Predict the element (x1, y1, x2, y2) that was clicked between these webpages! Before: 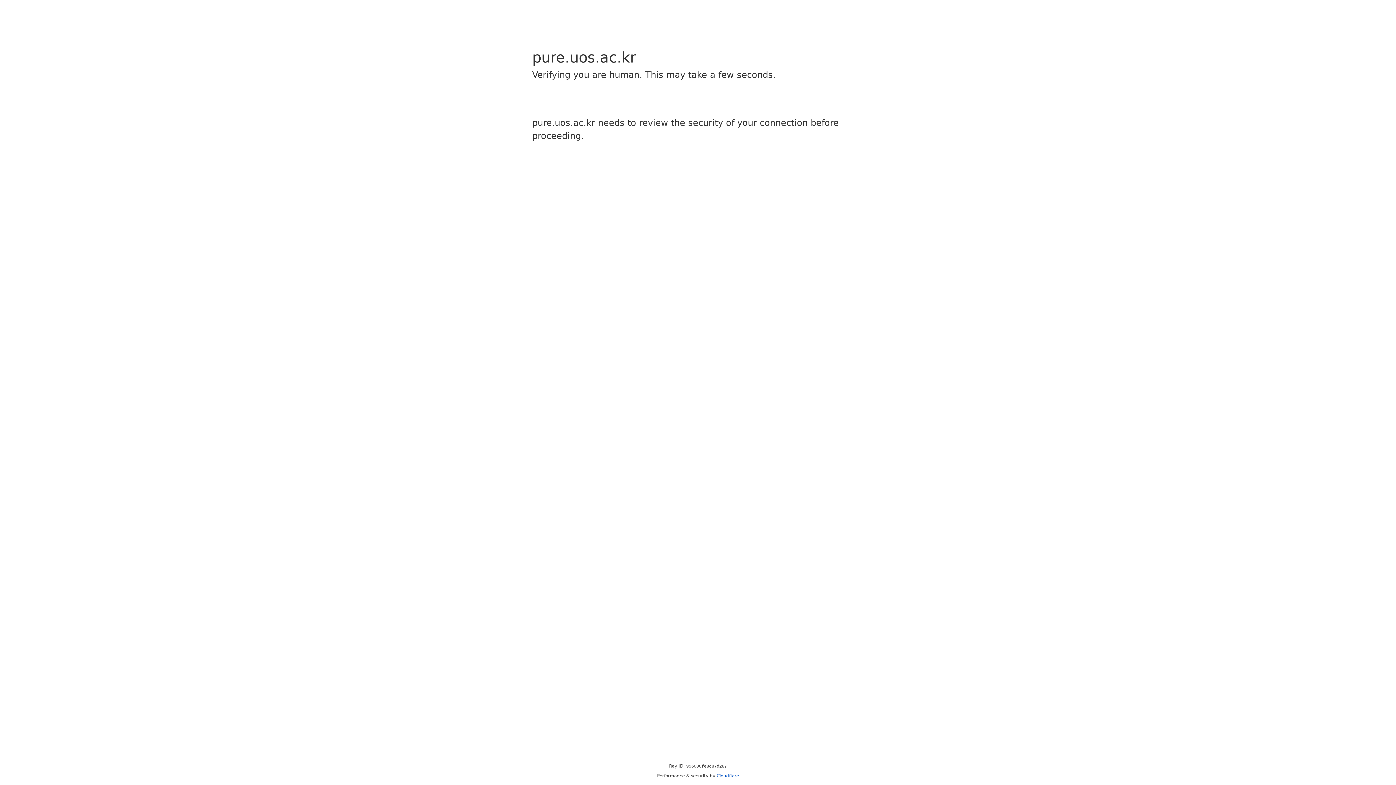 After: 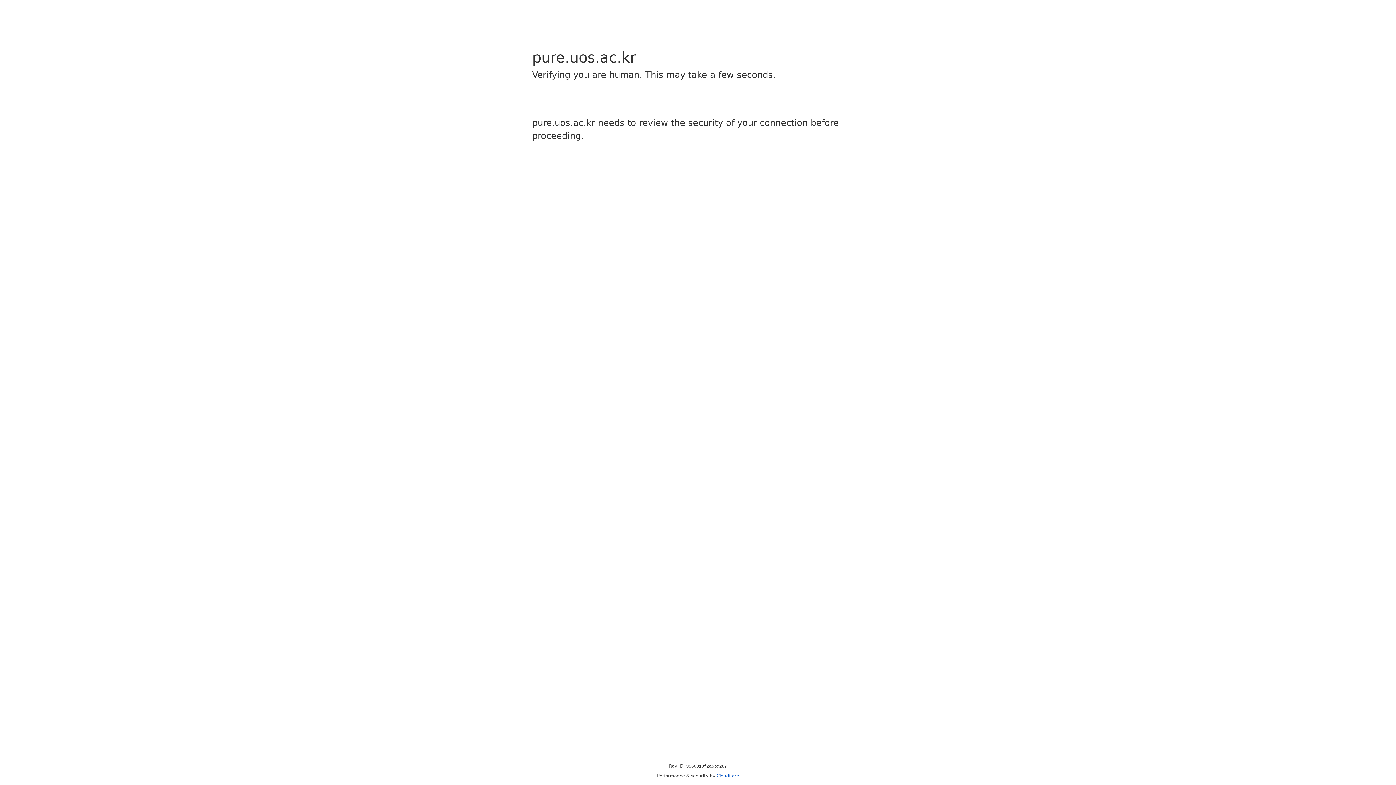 Action: bbox: (716, 773, 739, 778) label: Cloudflare